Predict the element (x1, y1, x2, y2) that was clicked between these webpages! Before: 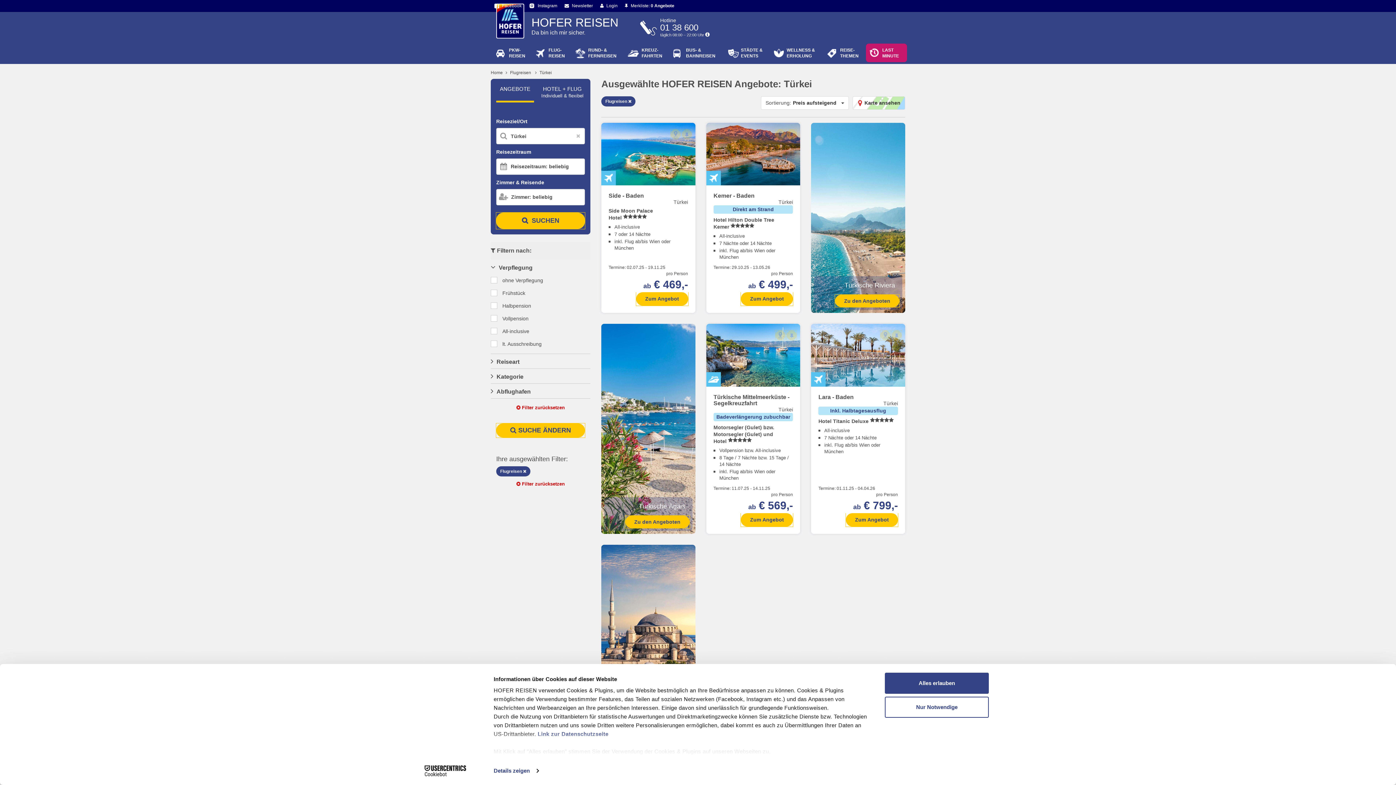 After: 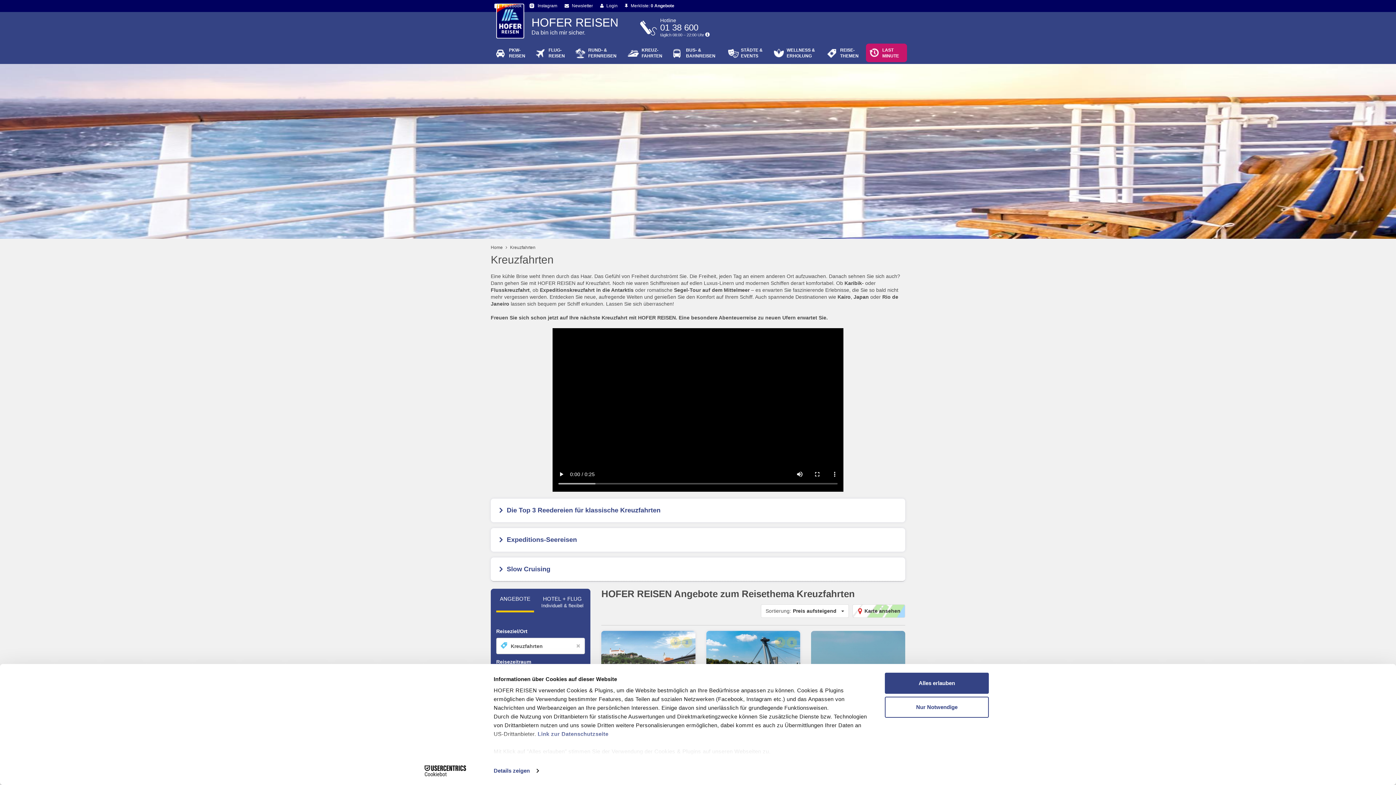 Action: bbox: (623, 43, 668, 64) label: KREUZ-
FAHRTEN